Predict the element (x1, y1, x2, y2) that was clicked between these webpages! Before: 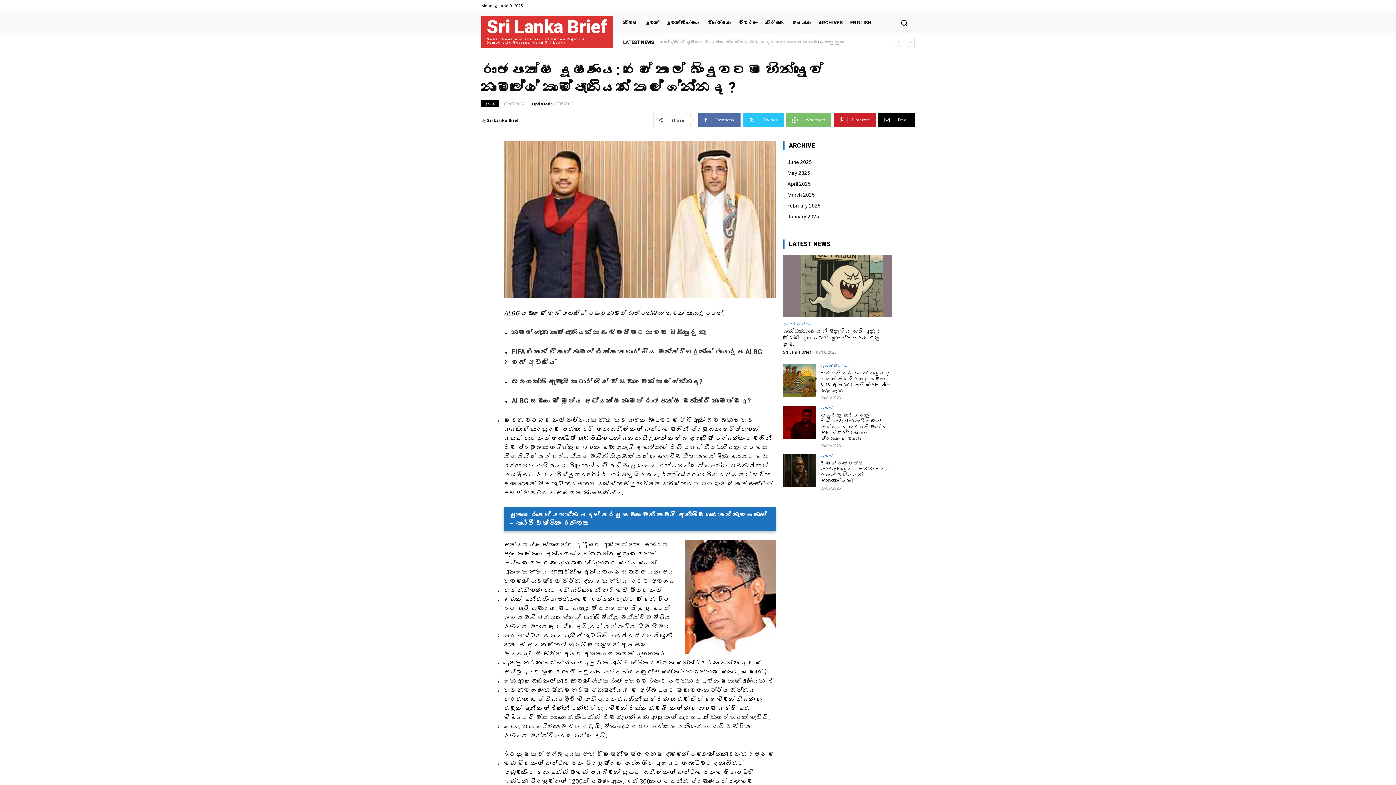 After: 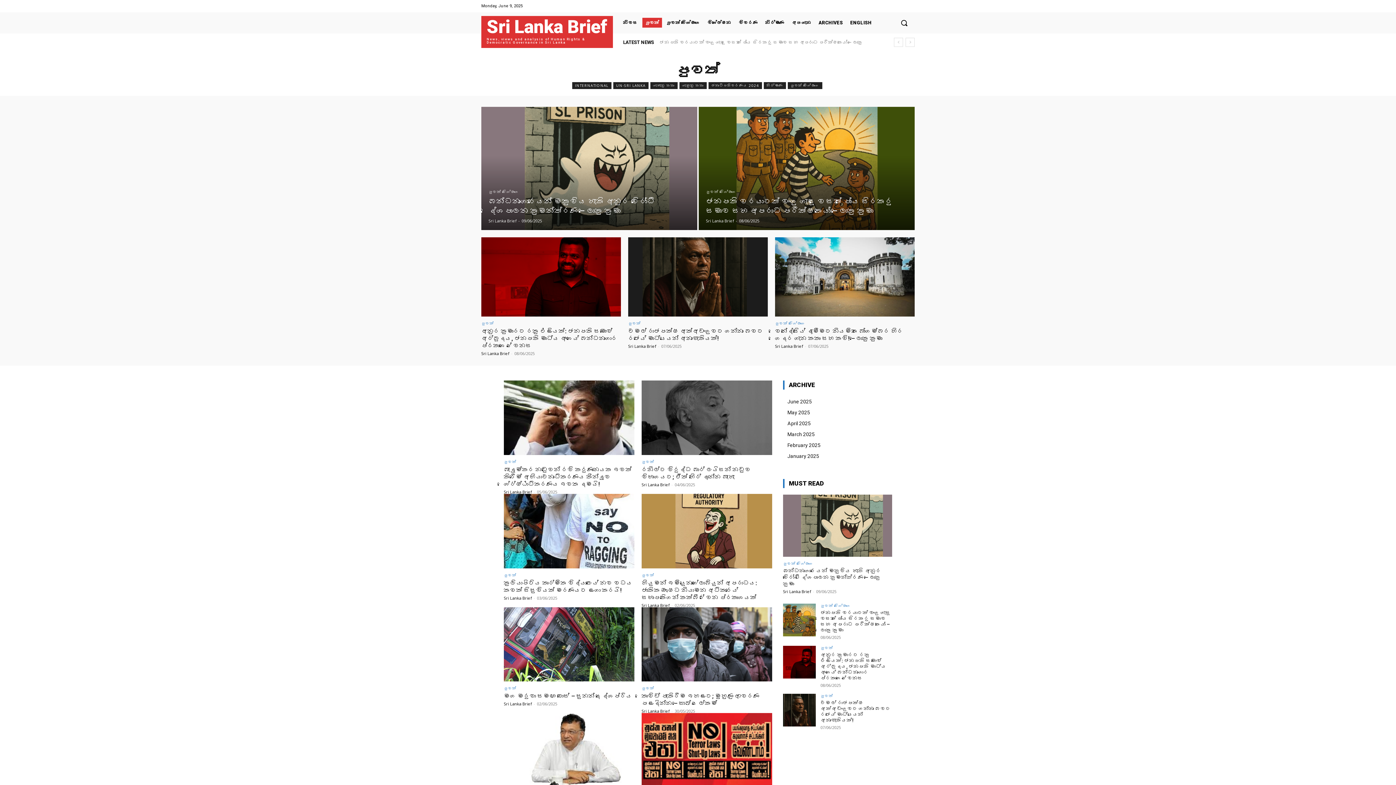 Action: bbox: (642, 17, 662, 27) label: පුවත්